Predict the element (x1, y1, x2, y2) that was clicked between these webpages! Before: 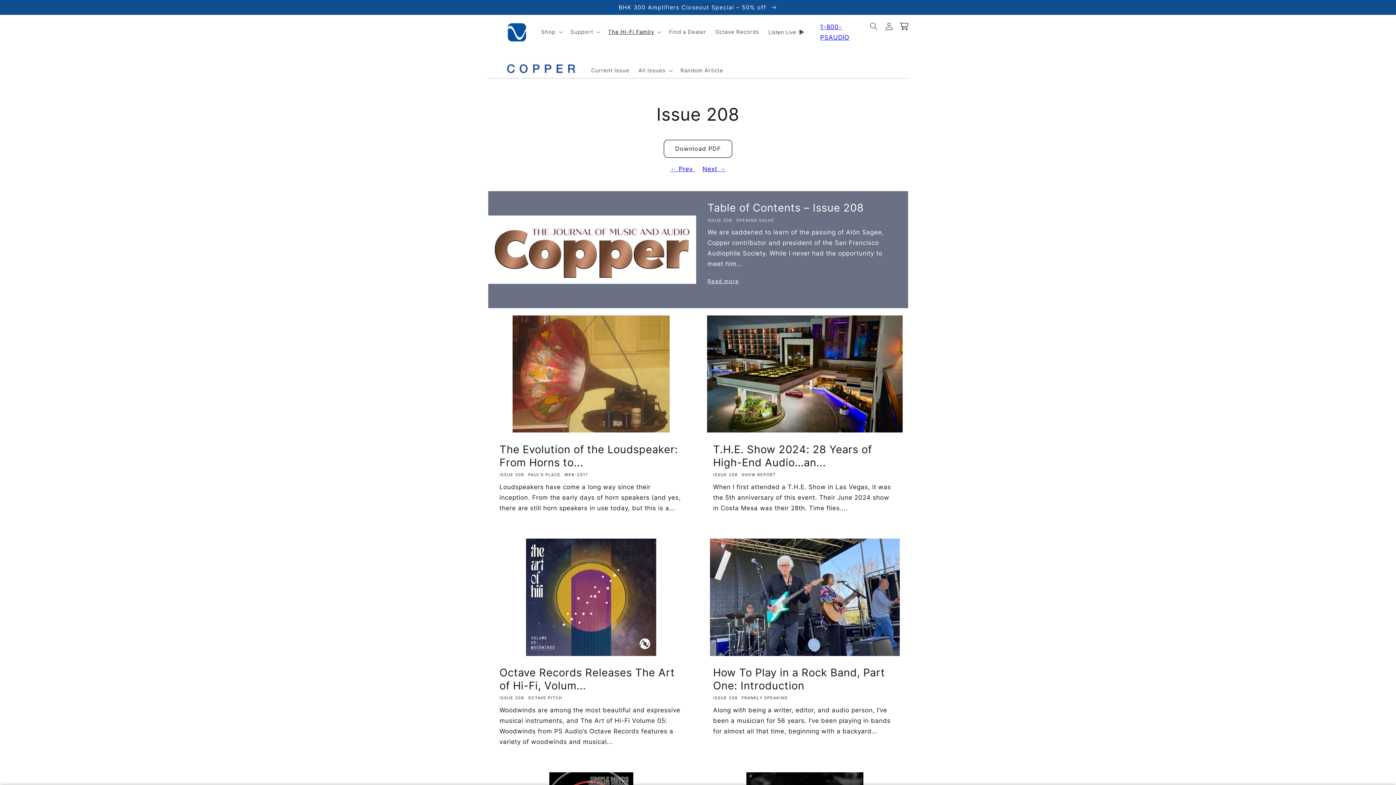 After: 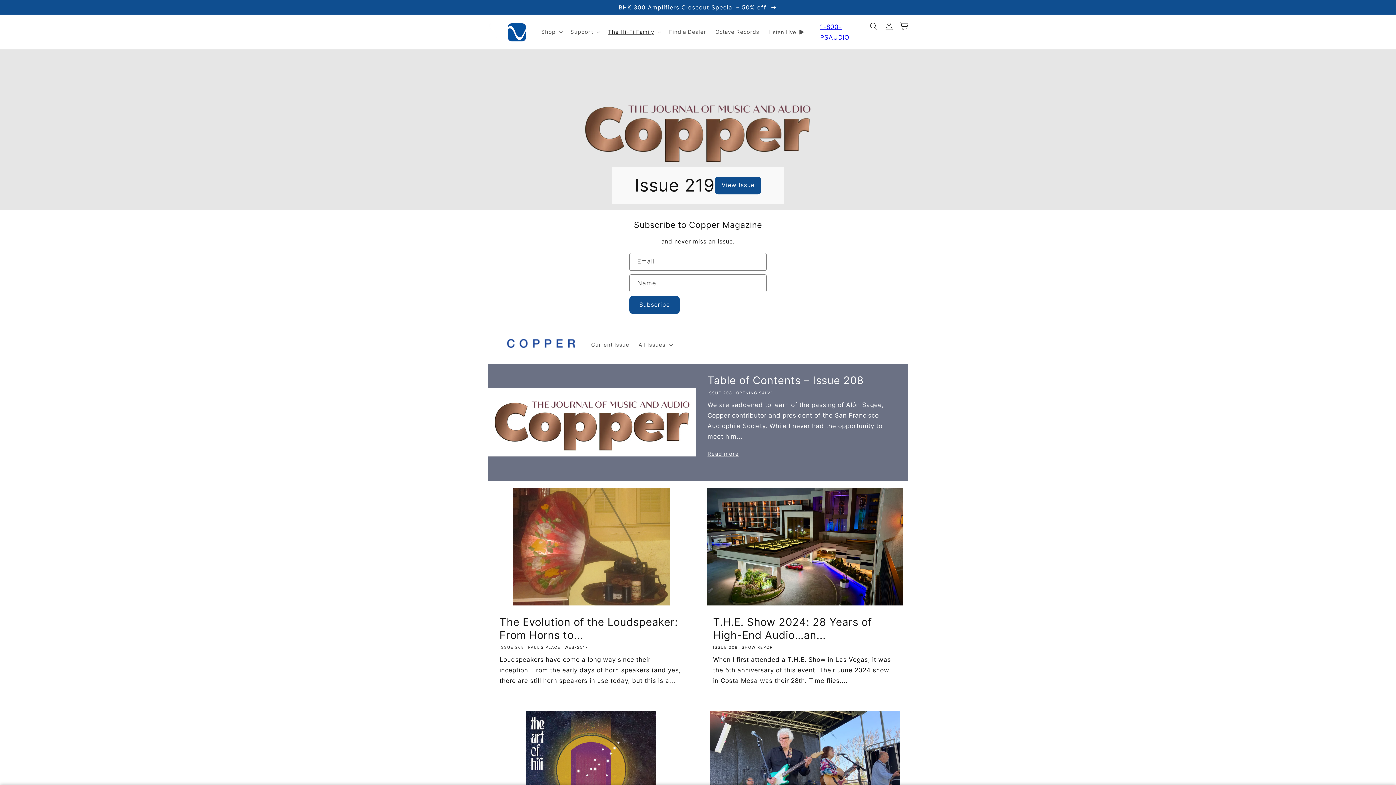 Action: label: ISSUE 208 bbox: (499, 696, 524, 700)